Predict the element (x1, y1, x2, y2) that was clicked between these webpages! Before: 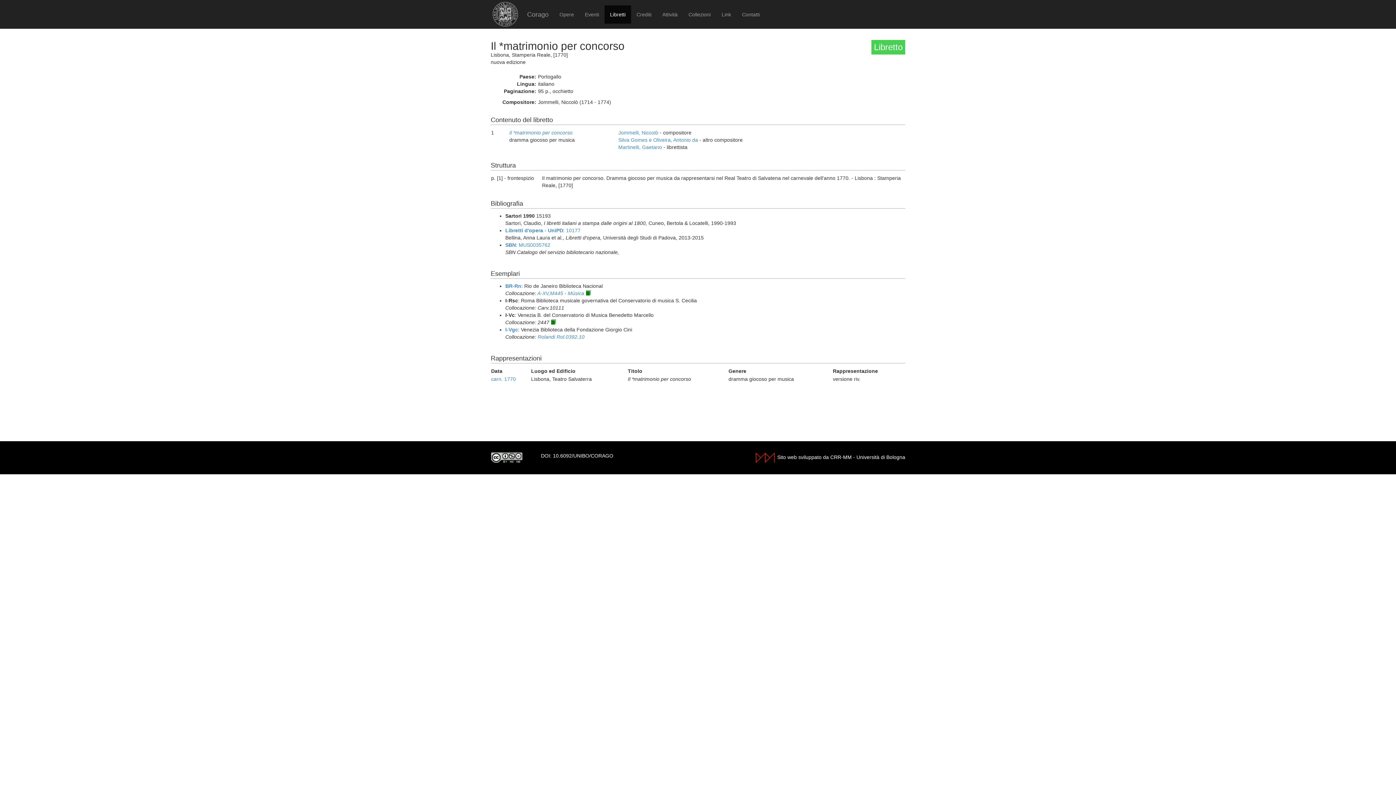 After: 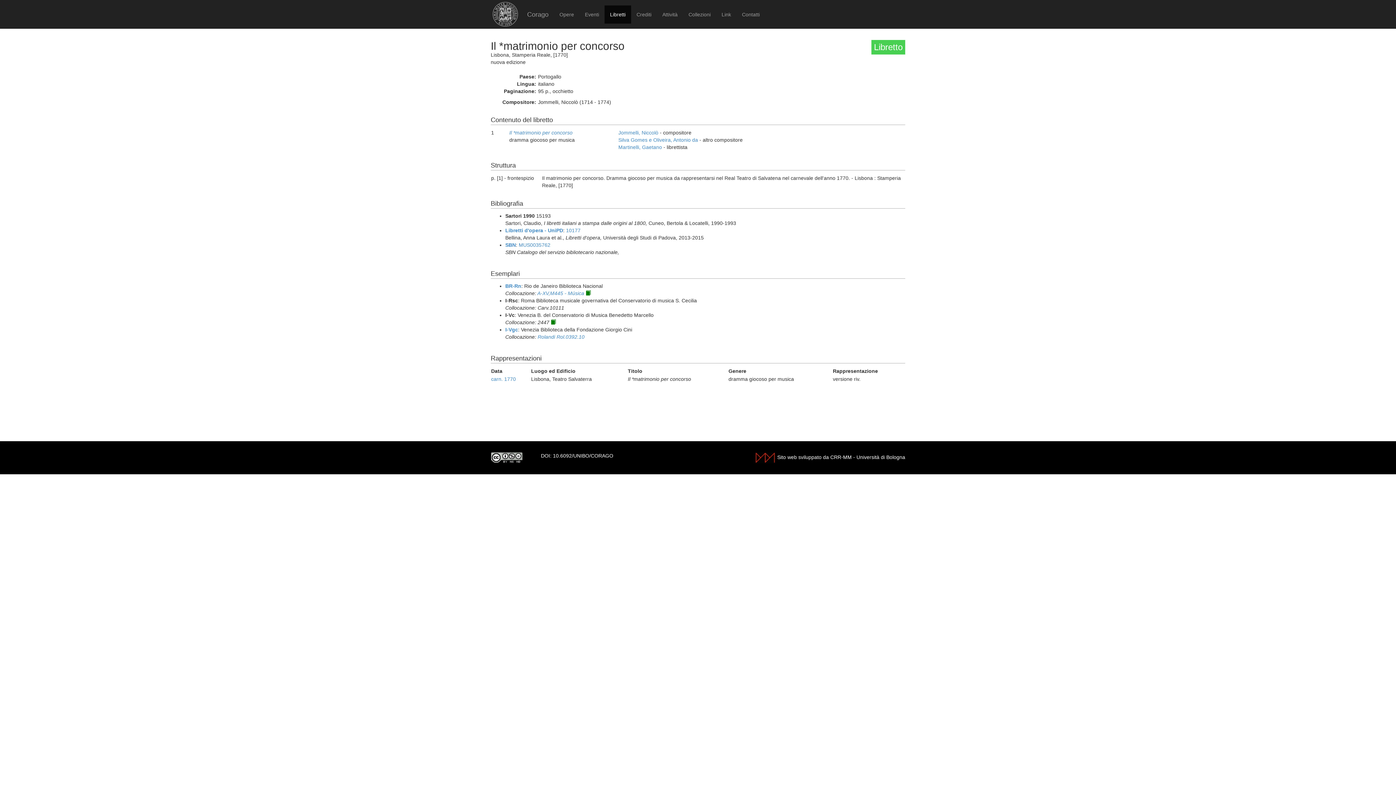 Action: bbox: (550, 319, 556, 325)